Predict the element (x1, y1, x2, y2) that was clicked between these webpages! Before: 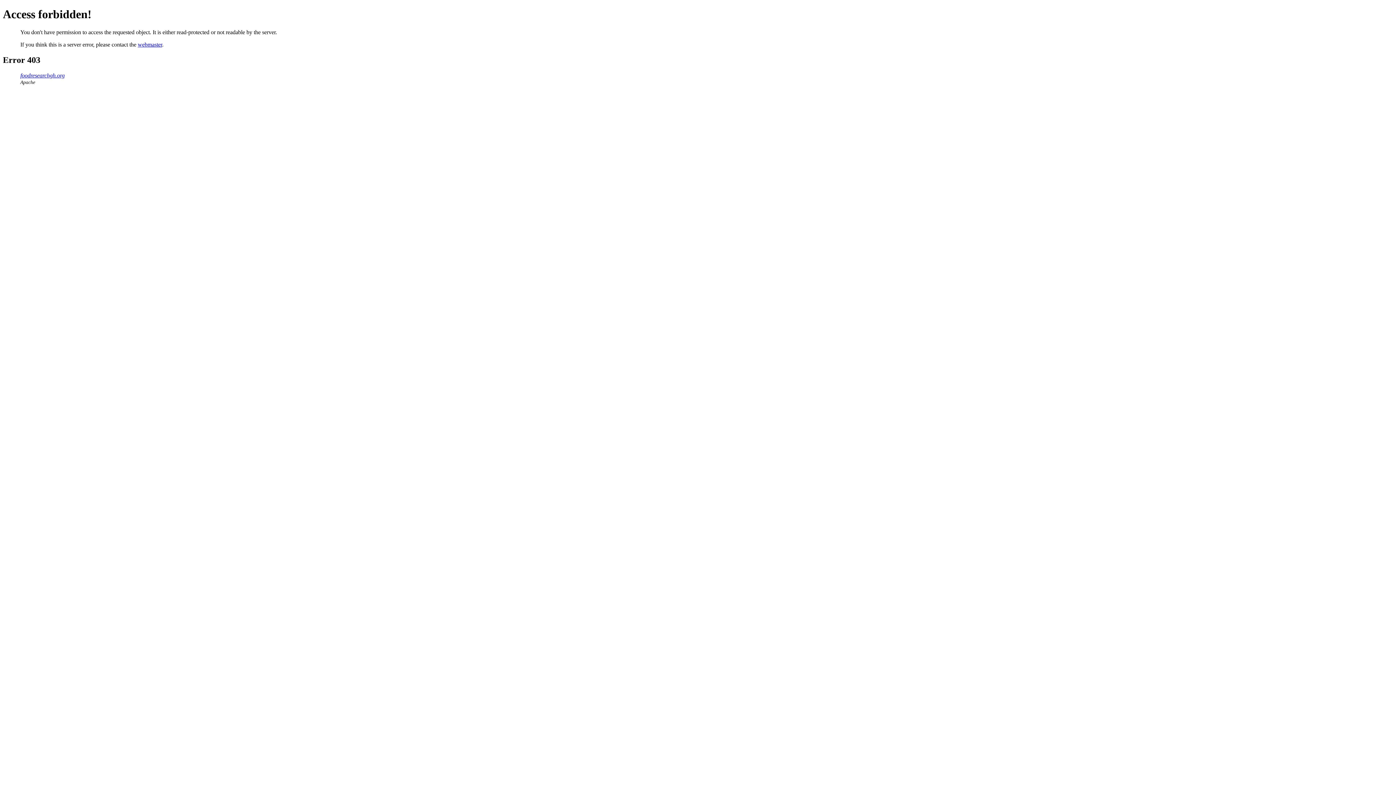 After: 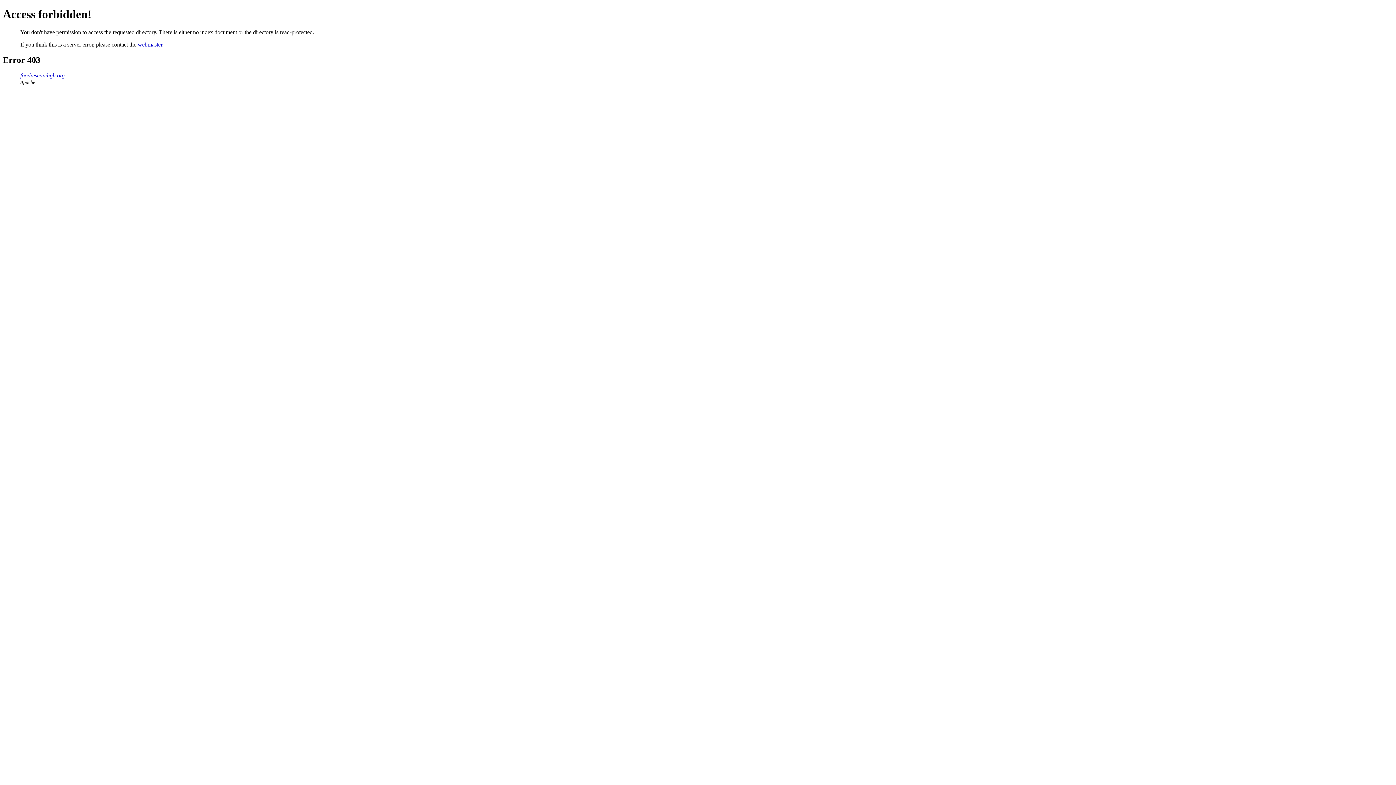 Action: bbox: (20, 72, 64, 78) label: foodresearchgh.org